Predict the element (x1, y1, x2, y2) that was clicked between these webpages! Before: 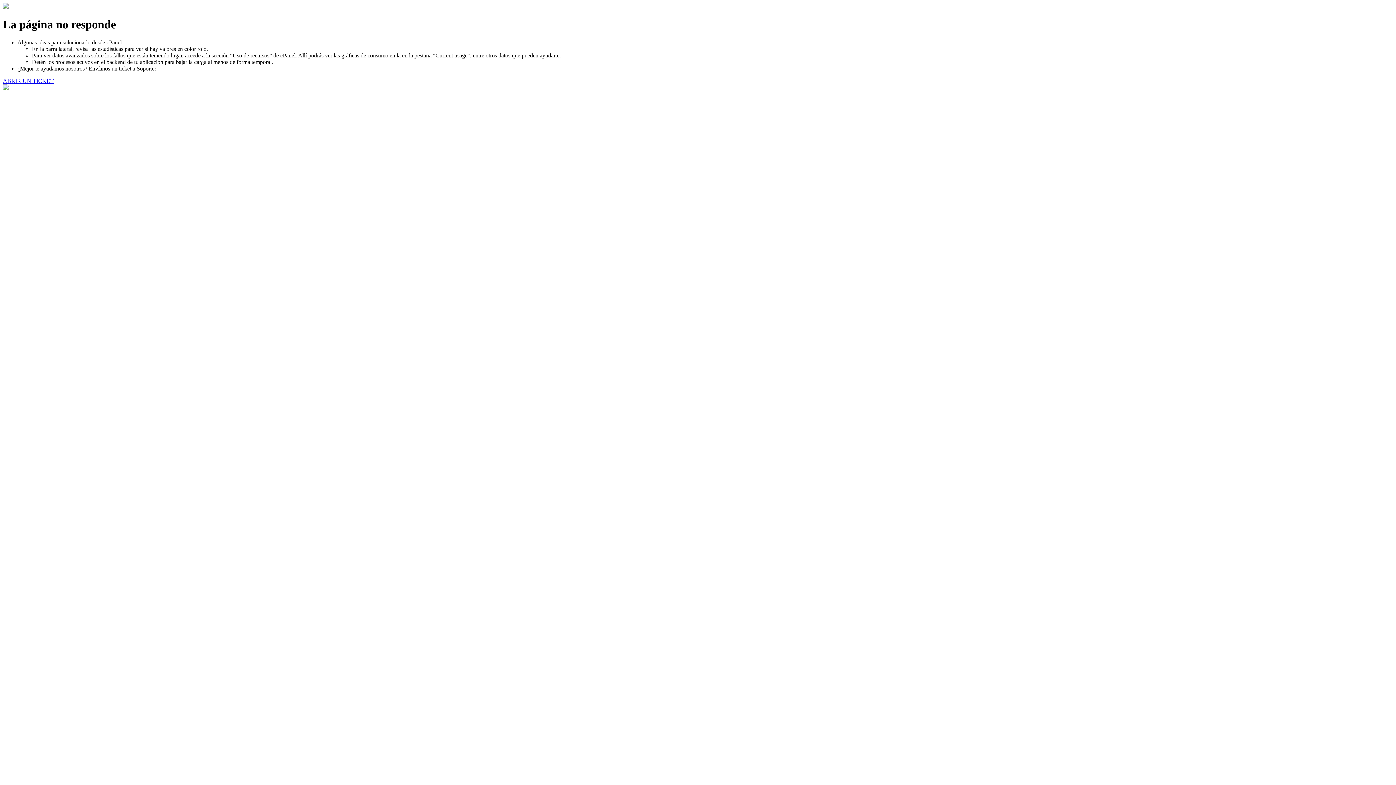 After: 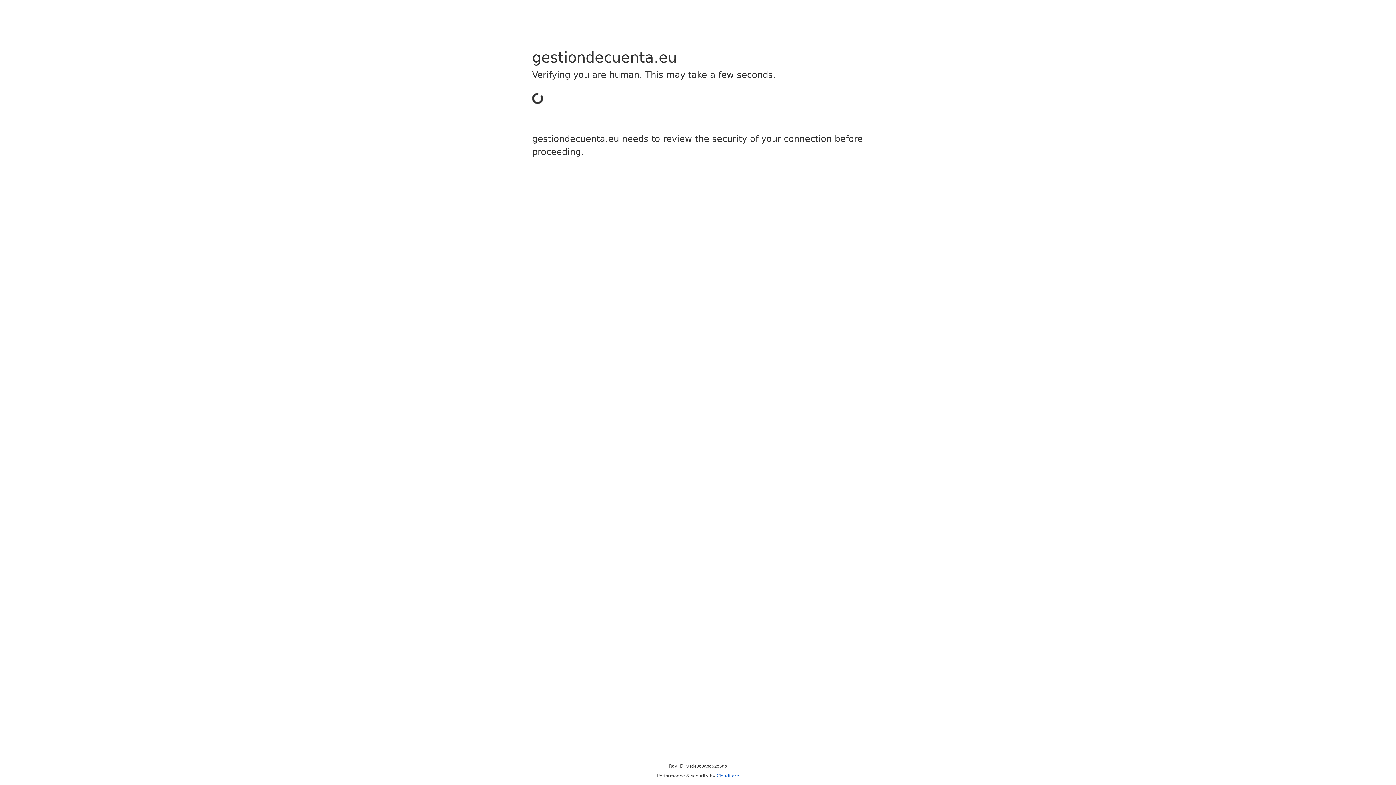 Action: bbox: (2, 77, 53, 83) label: ABRIR UN TICKET